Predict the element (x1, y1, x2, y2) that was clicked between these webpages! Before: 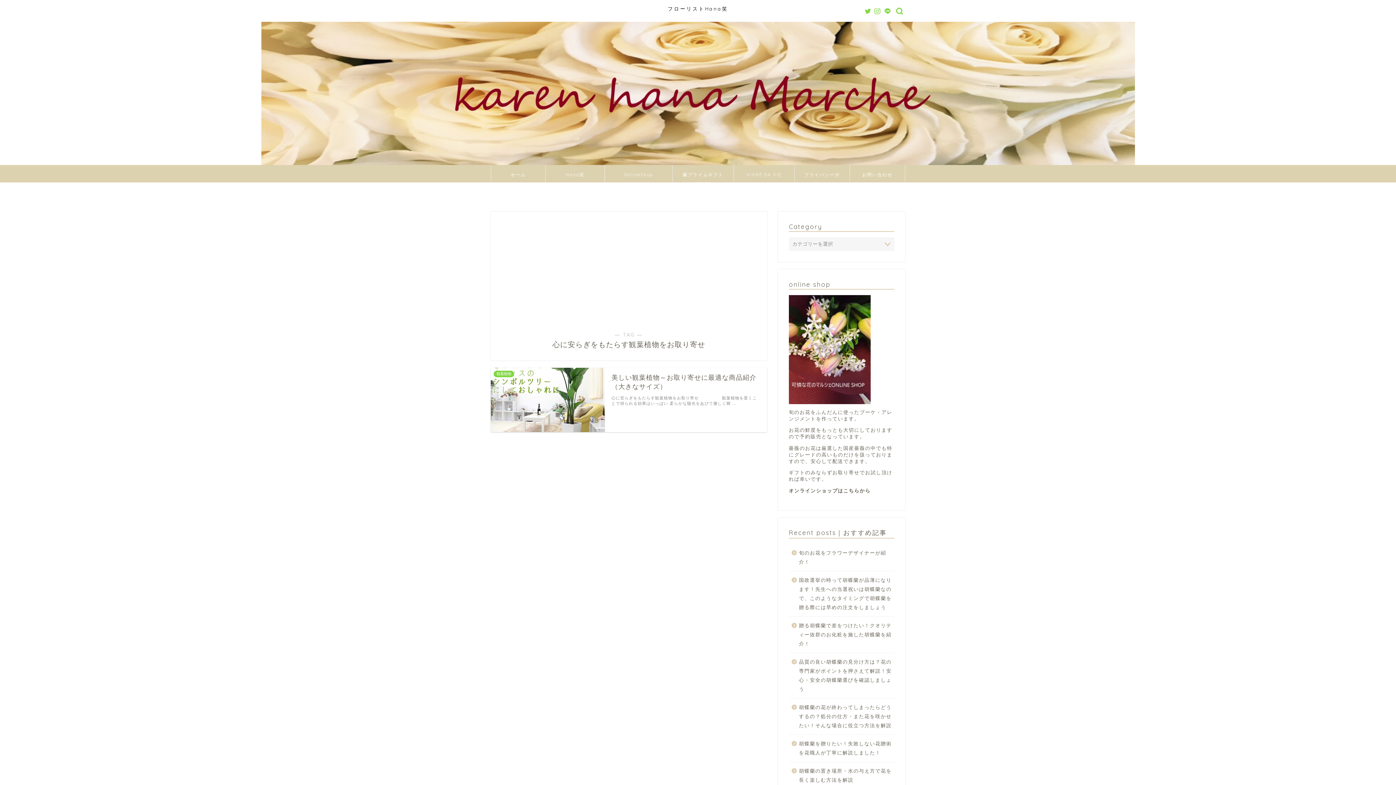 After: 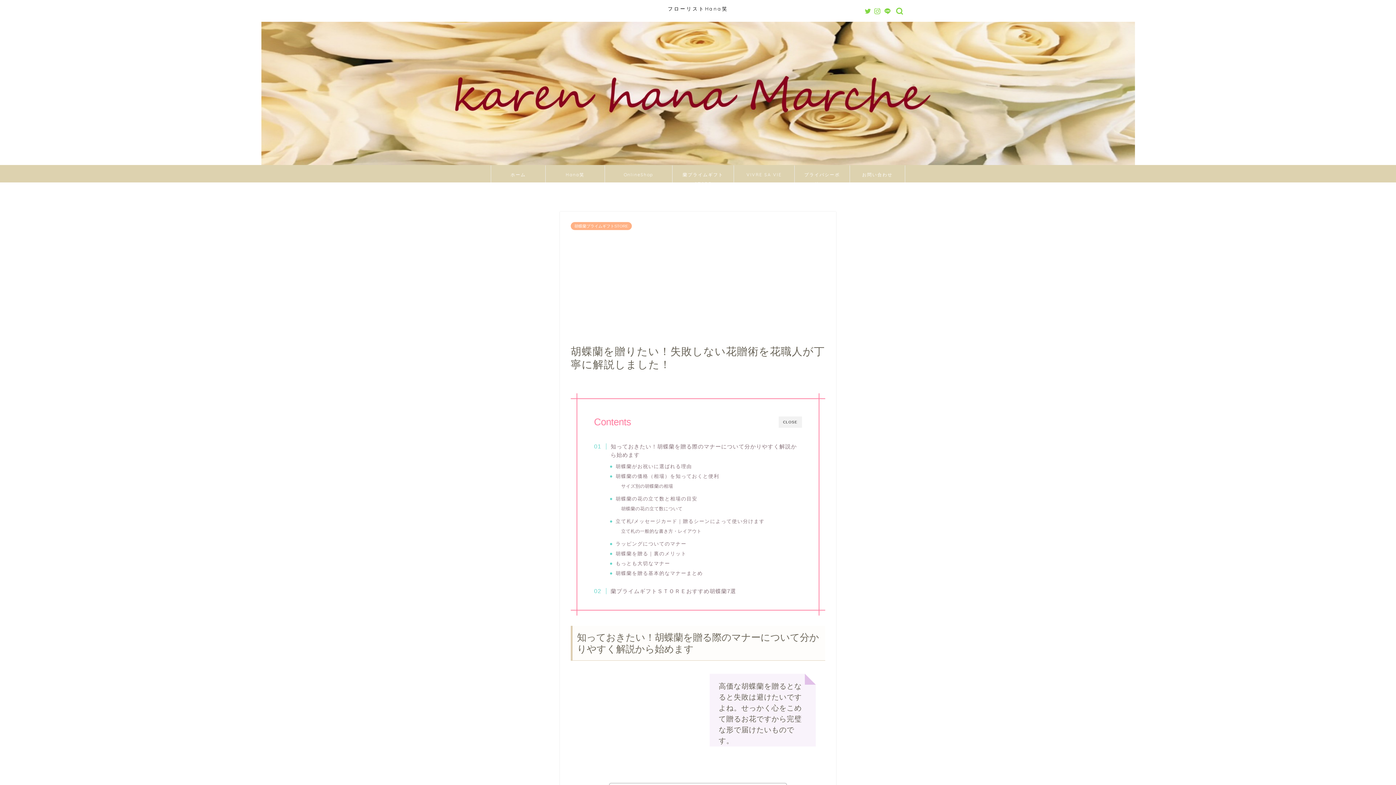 Action: label: 胡蝶蘭を贈りたい！失敗しない花贈術を花職人が丁寧に解説しました！ bbox: (789, 735, 893, 762)